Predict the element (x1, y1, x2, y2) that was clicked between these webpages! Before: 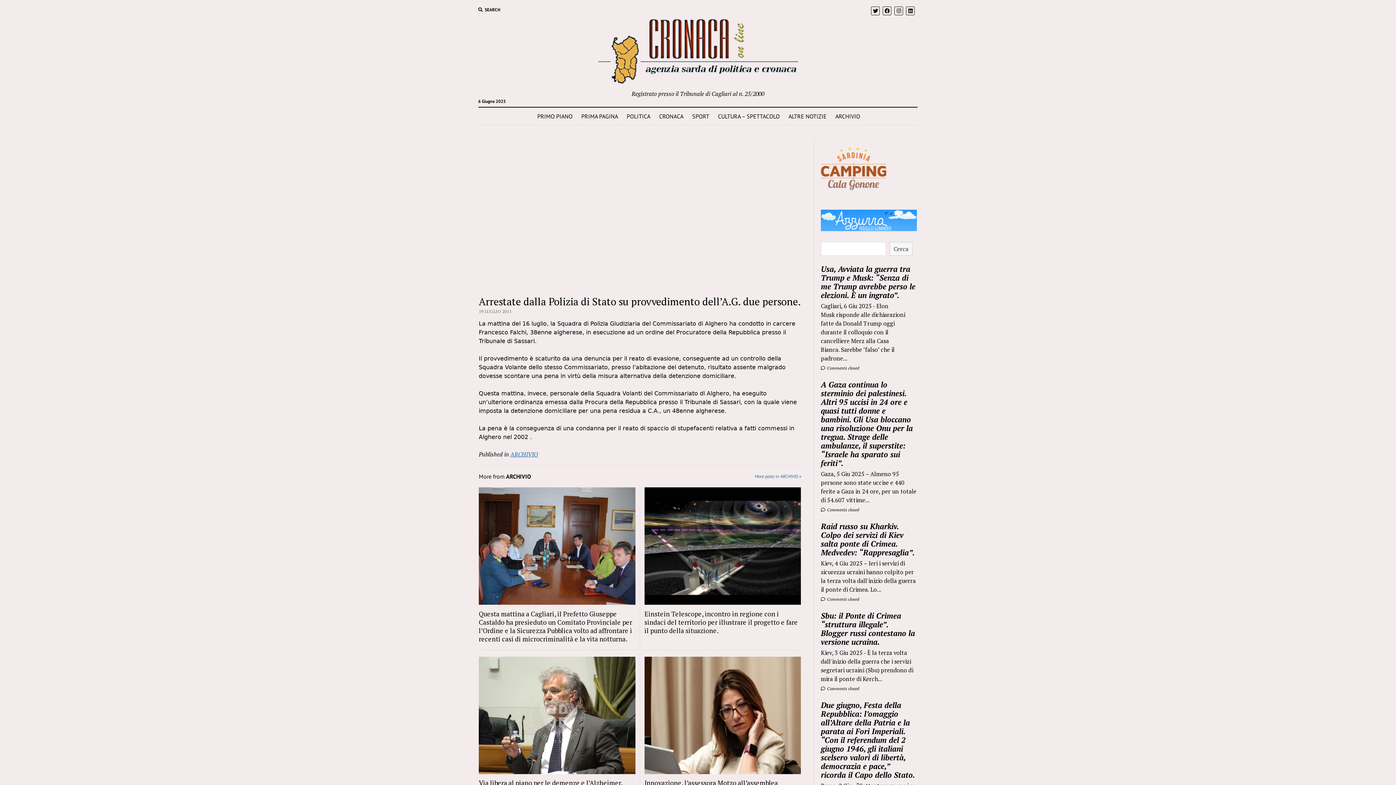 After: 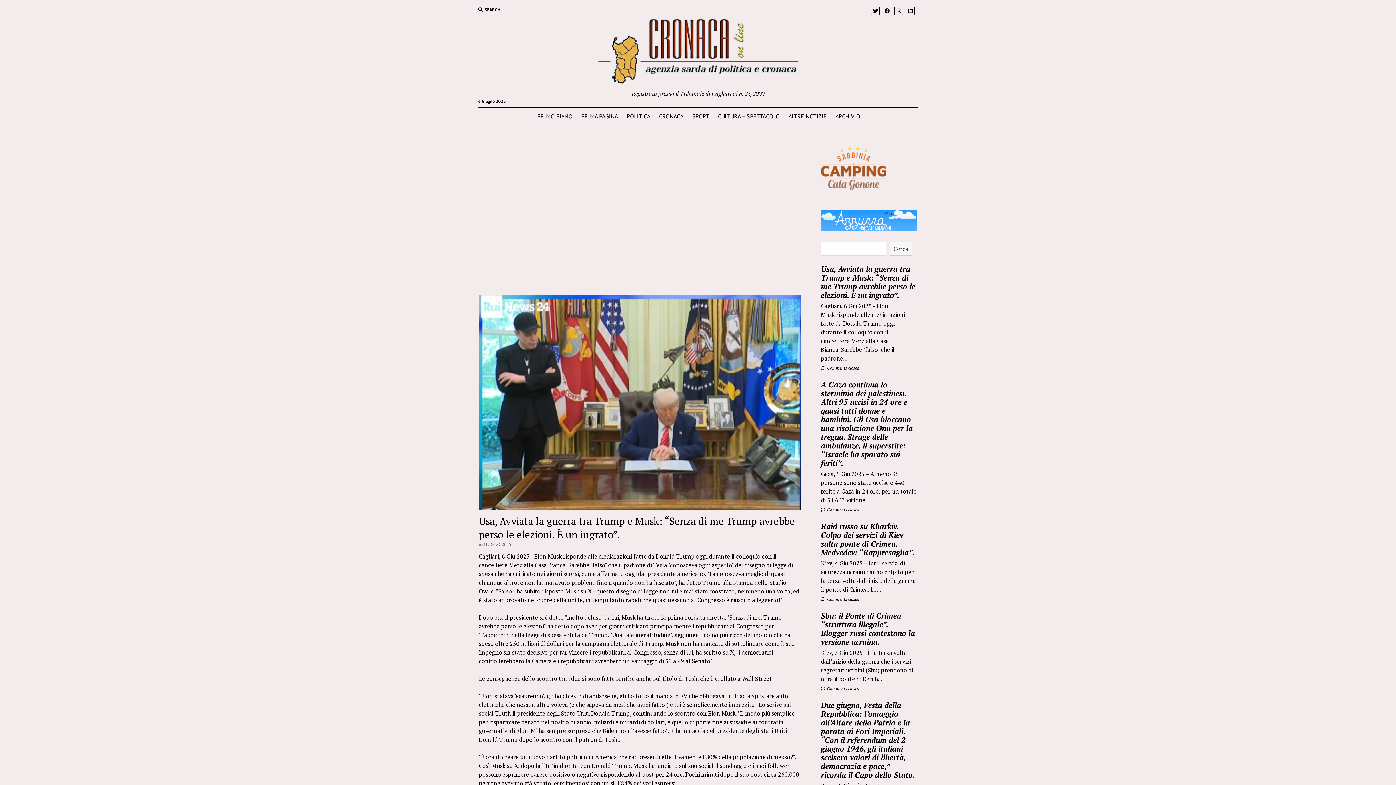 Action: bbox: (821, 365, 859, 370) label:  Comments closed